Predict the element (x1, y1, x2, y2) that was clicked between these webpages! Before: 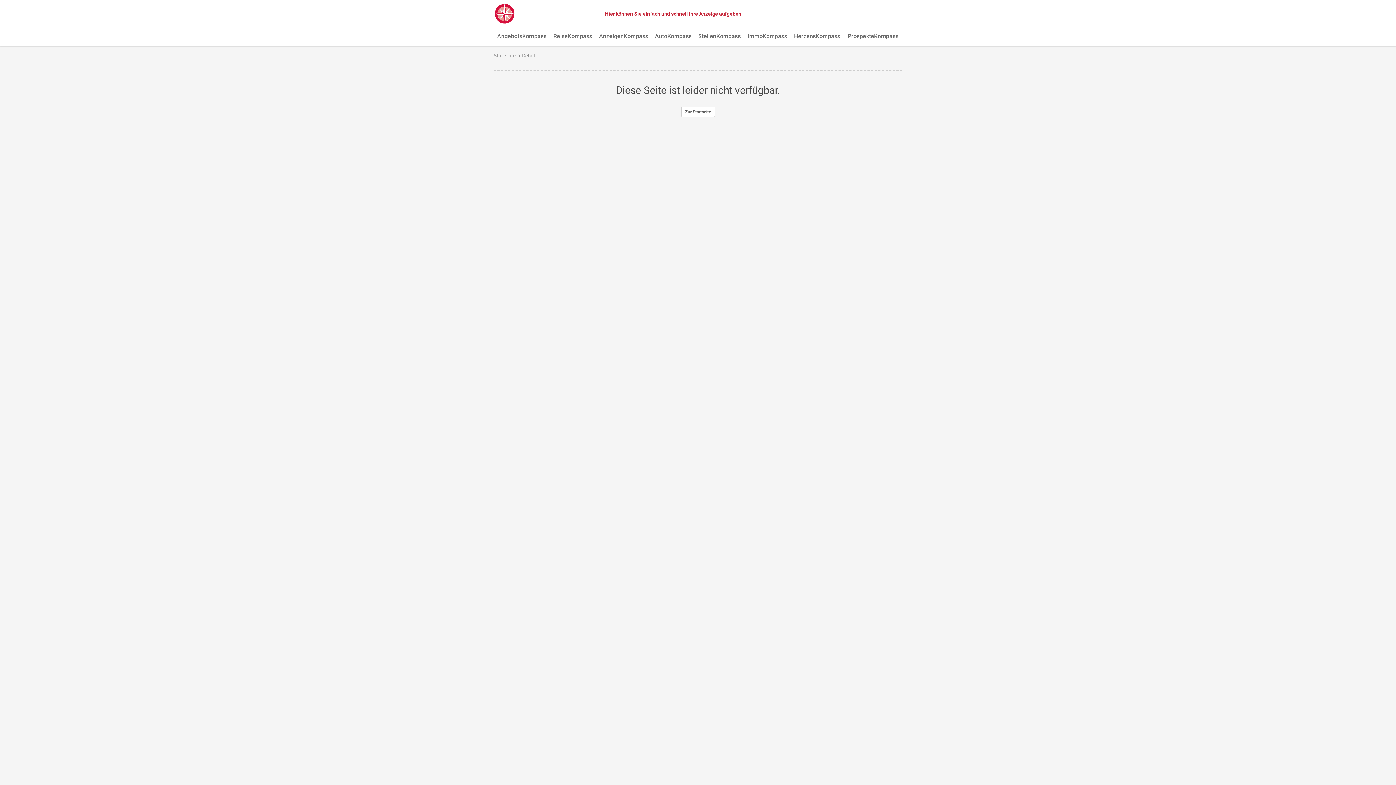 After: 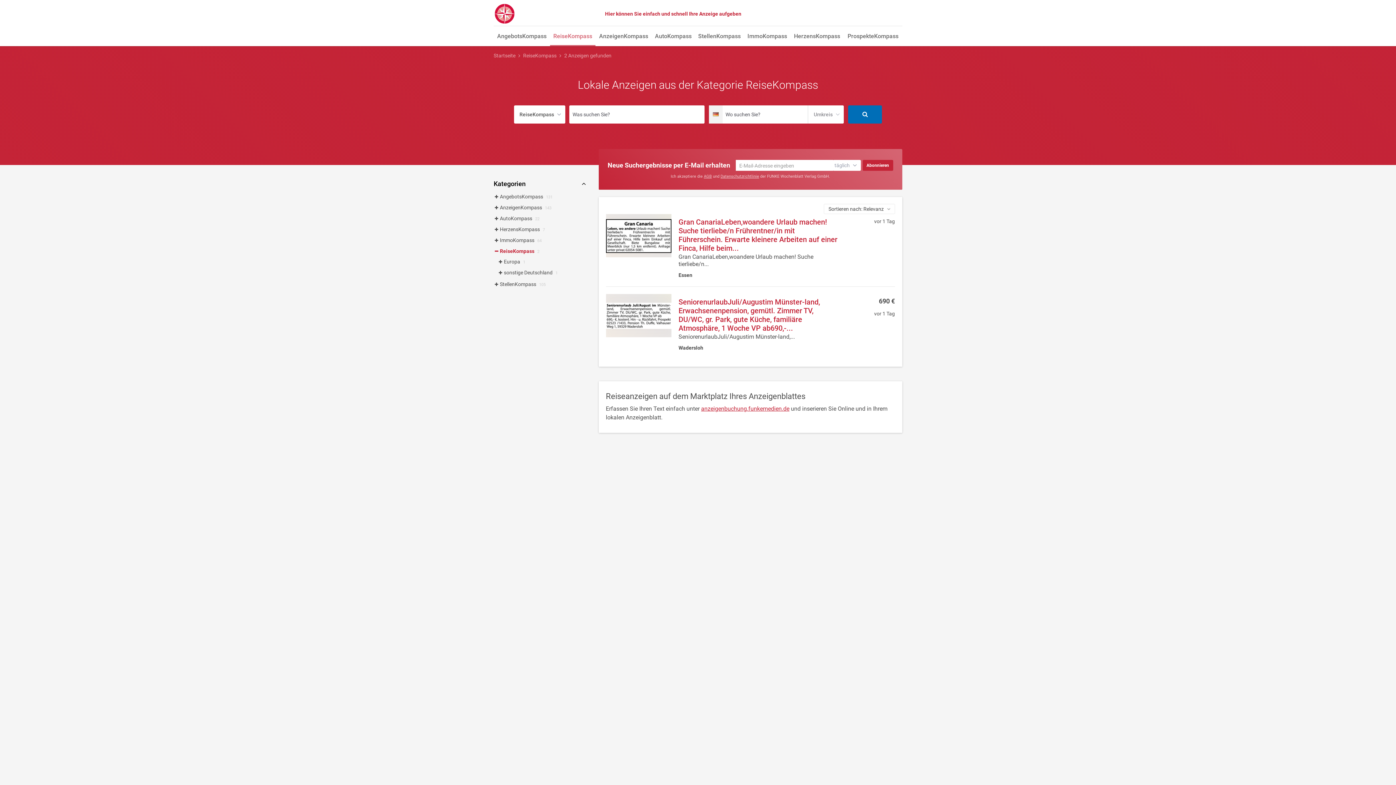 Action: label: ReiseKompass bbox: (550, 27, 595, 46)